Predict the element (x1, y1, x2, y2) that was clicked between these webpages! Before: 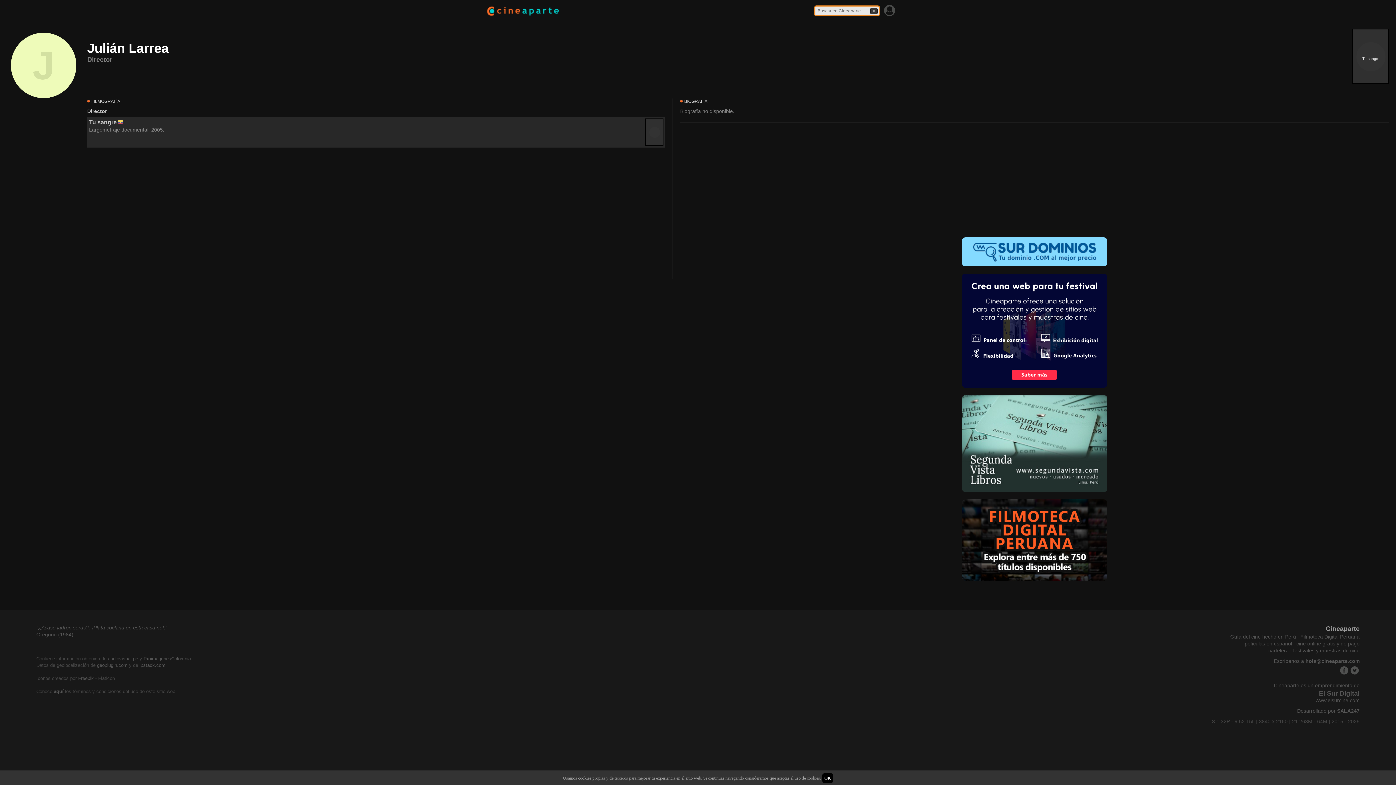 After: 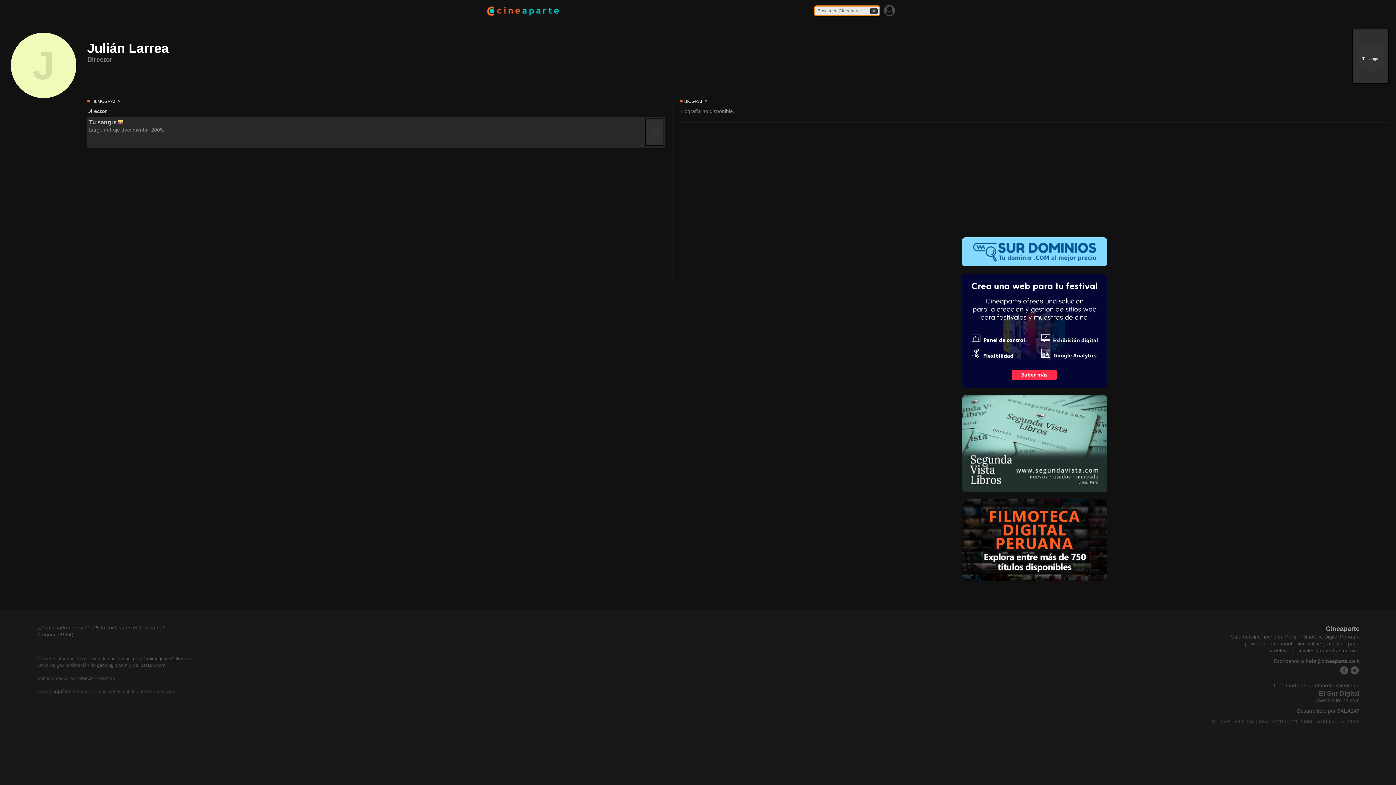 Action: bbox: (822, 773, 833, 783) label: OK